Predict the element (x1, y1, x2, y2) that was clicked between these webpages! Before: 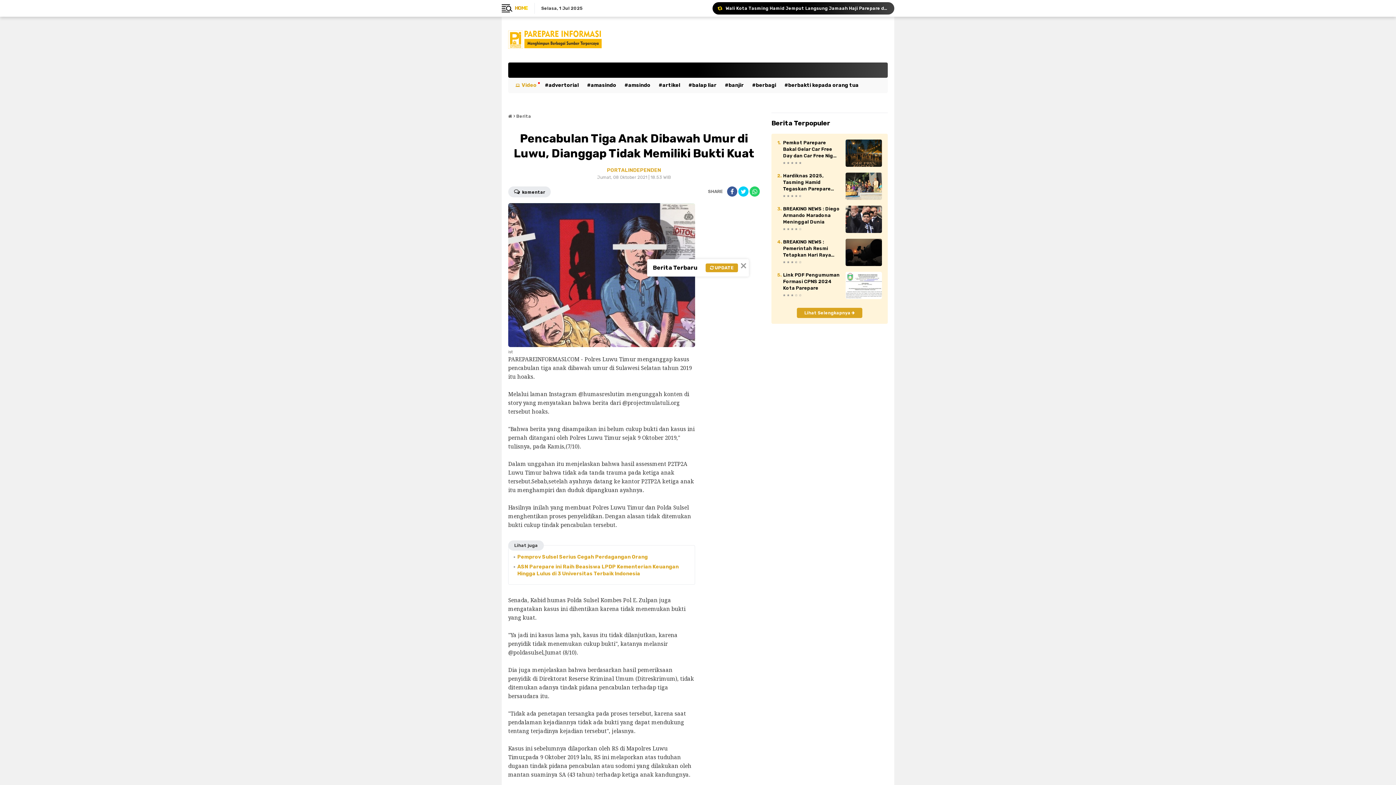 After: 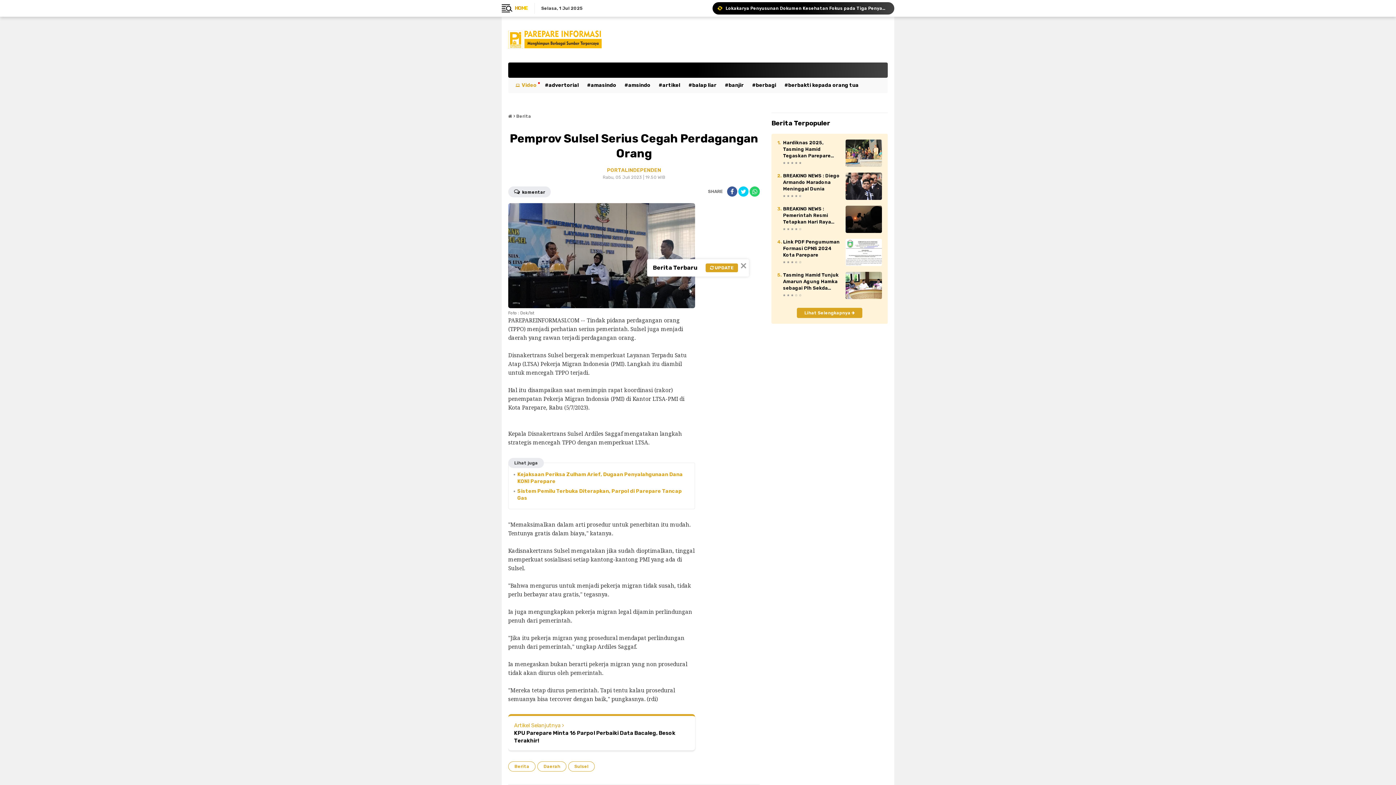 Action: label: Pemprov Sulsel Serius Cegah Perdagangan Orang bbox: (517, 553, 686, 560)